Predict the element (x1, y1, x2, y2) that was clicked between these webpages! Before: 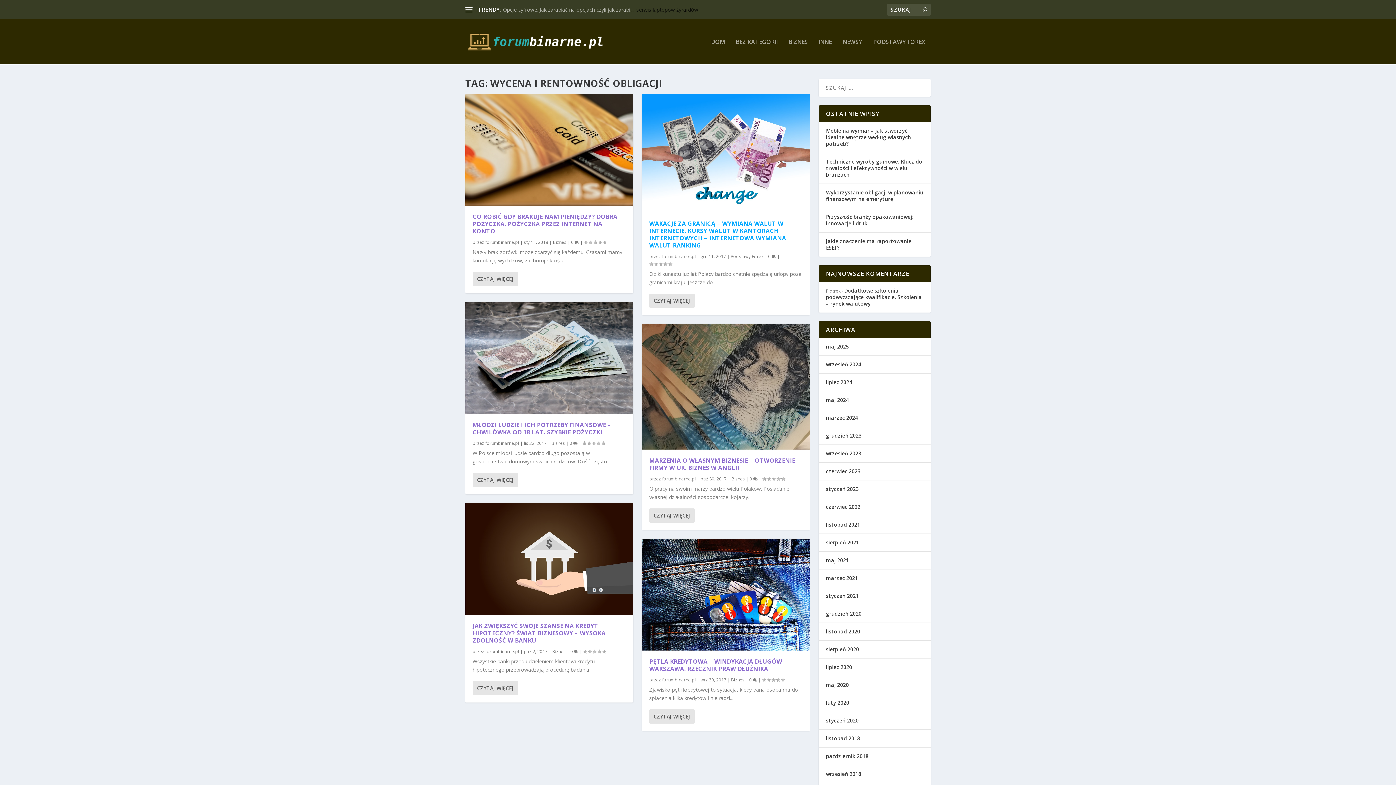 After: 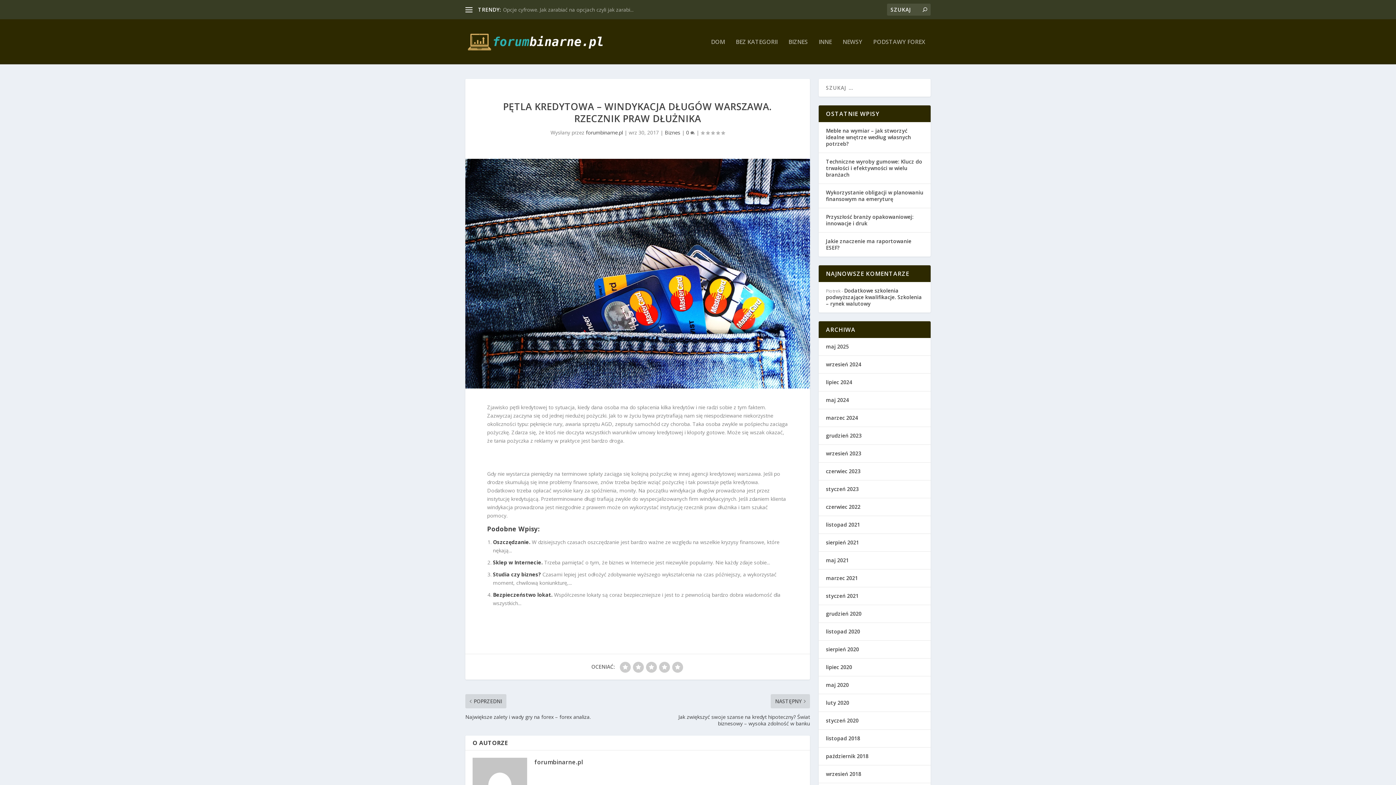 Action: bbox: (642, 538, 810, 650)